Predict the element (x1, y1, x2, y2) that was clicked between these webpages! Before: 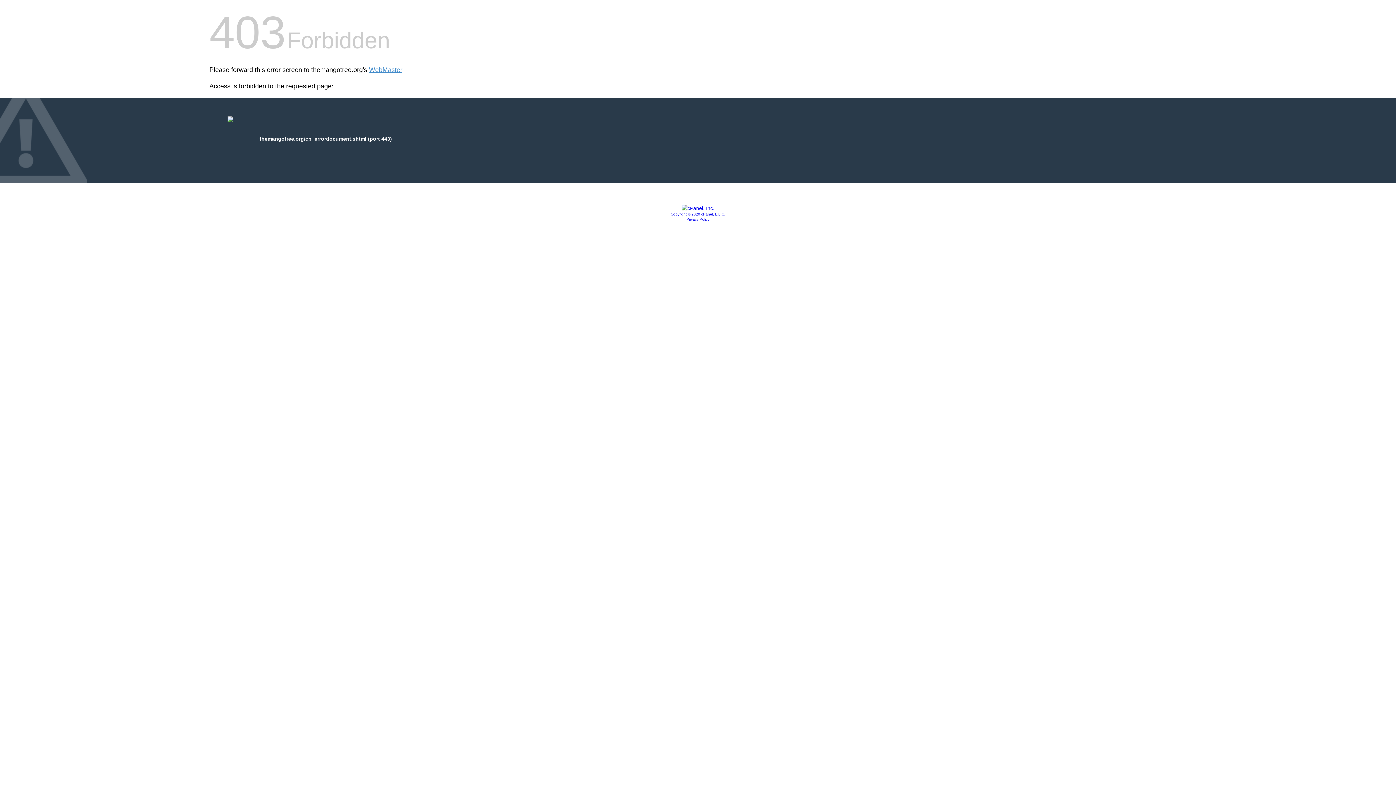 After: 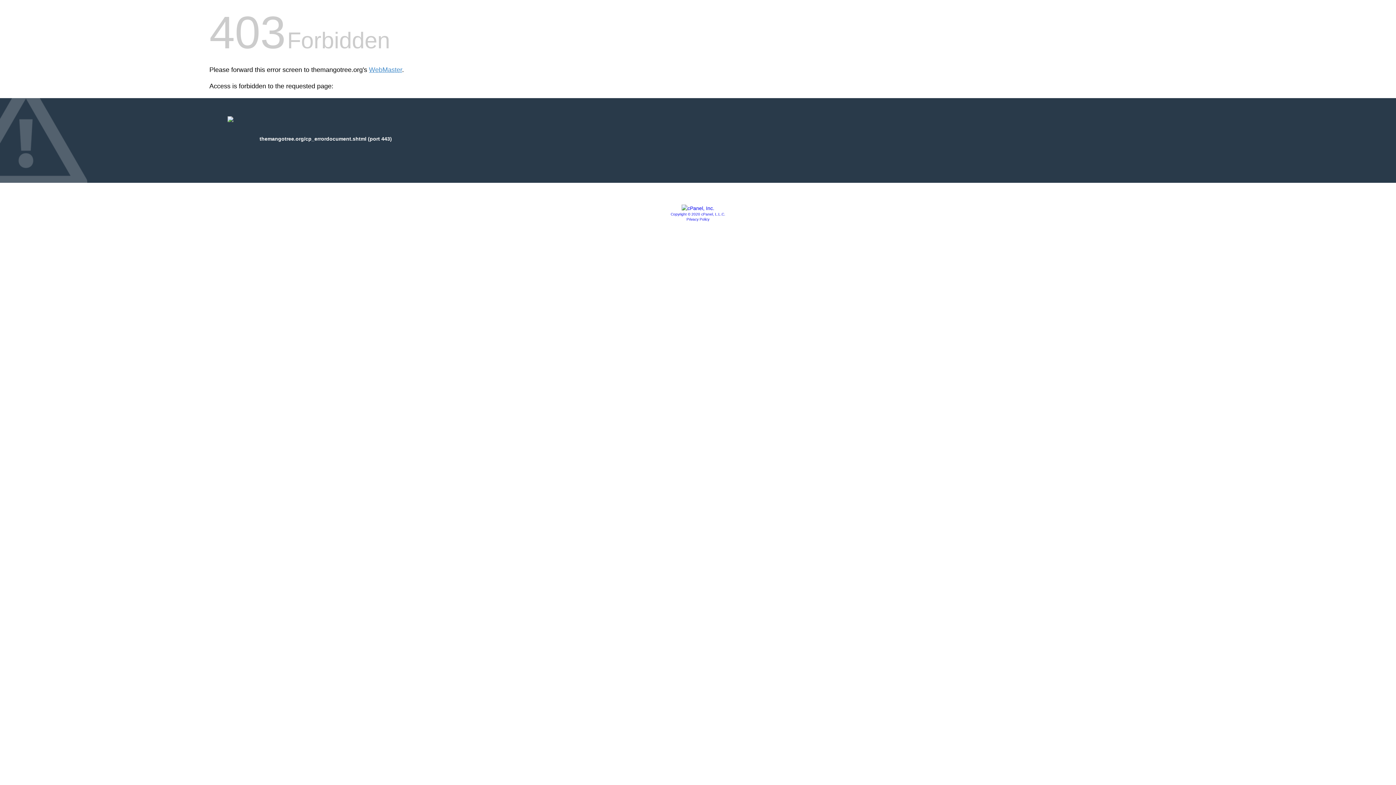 Action: label: Privacy Policy bbox: (686, 217, 709, 221)